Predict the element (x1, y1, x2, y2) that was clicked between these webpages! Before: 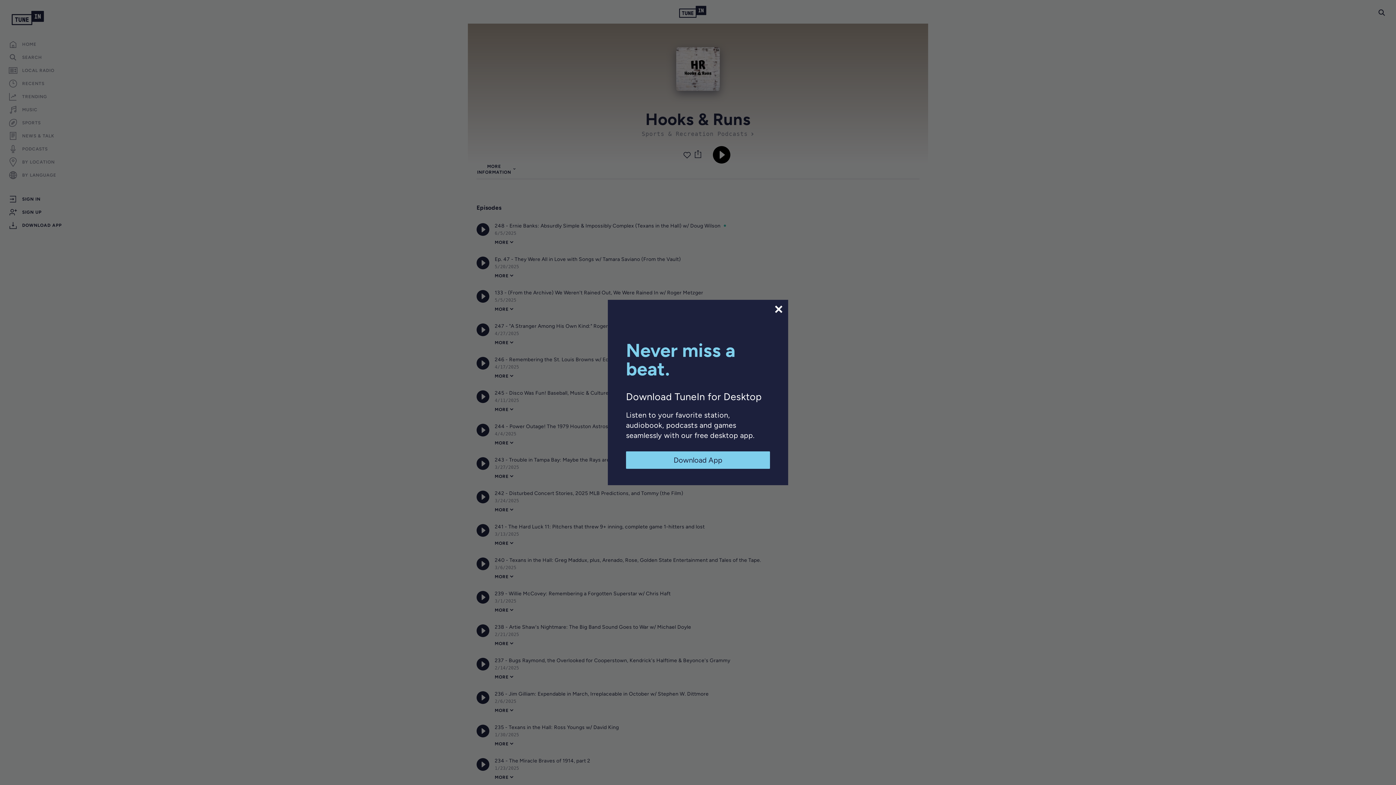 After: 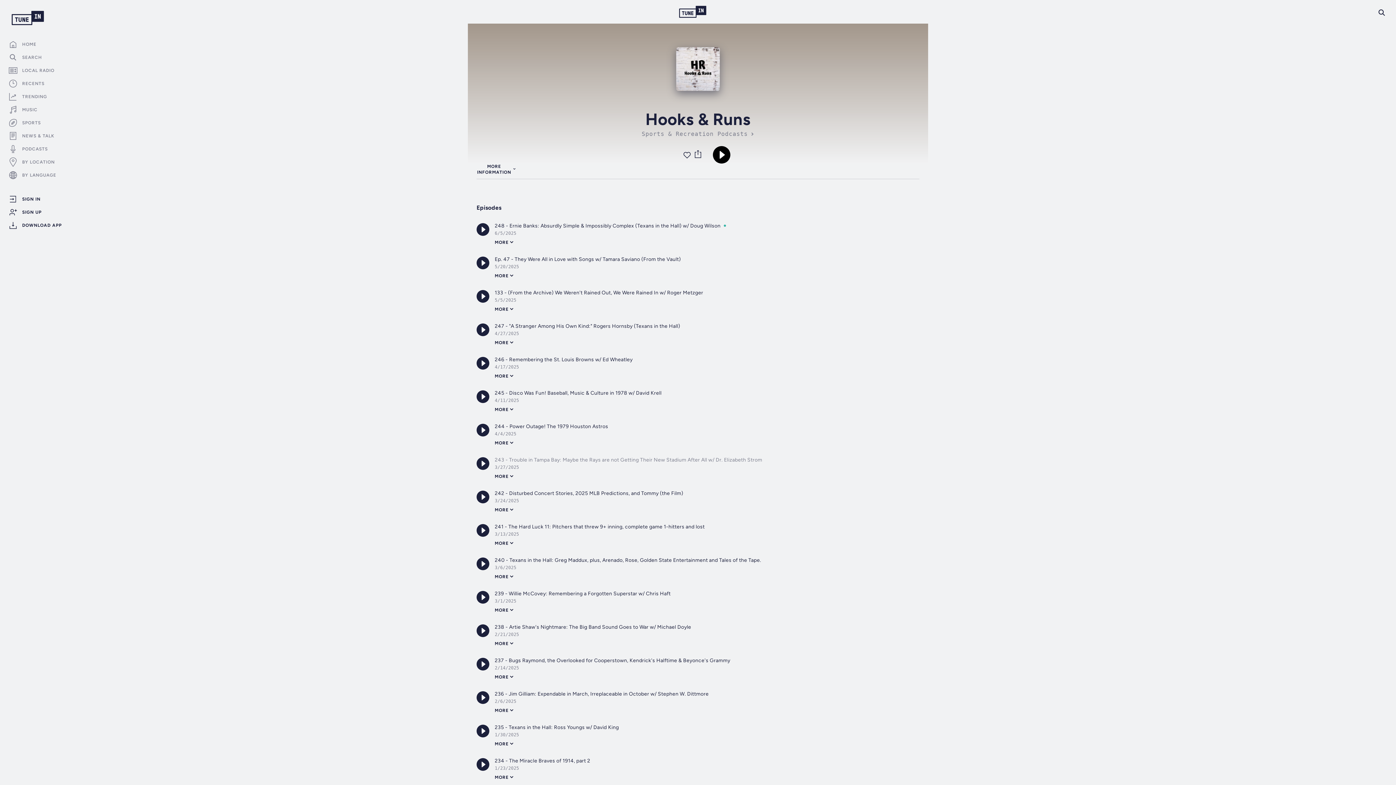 Action: label: Download App bbox: (626, 451, 770, 469)